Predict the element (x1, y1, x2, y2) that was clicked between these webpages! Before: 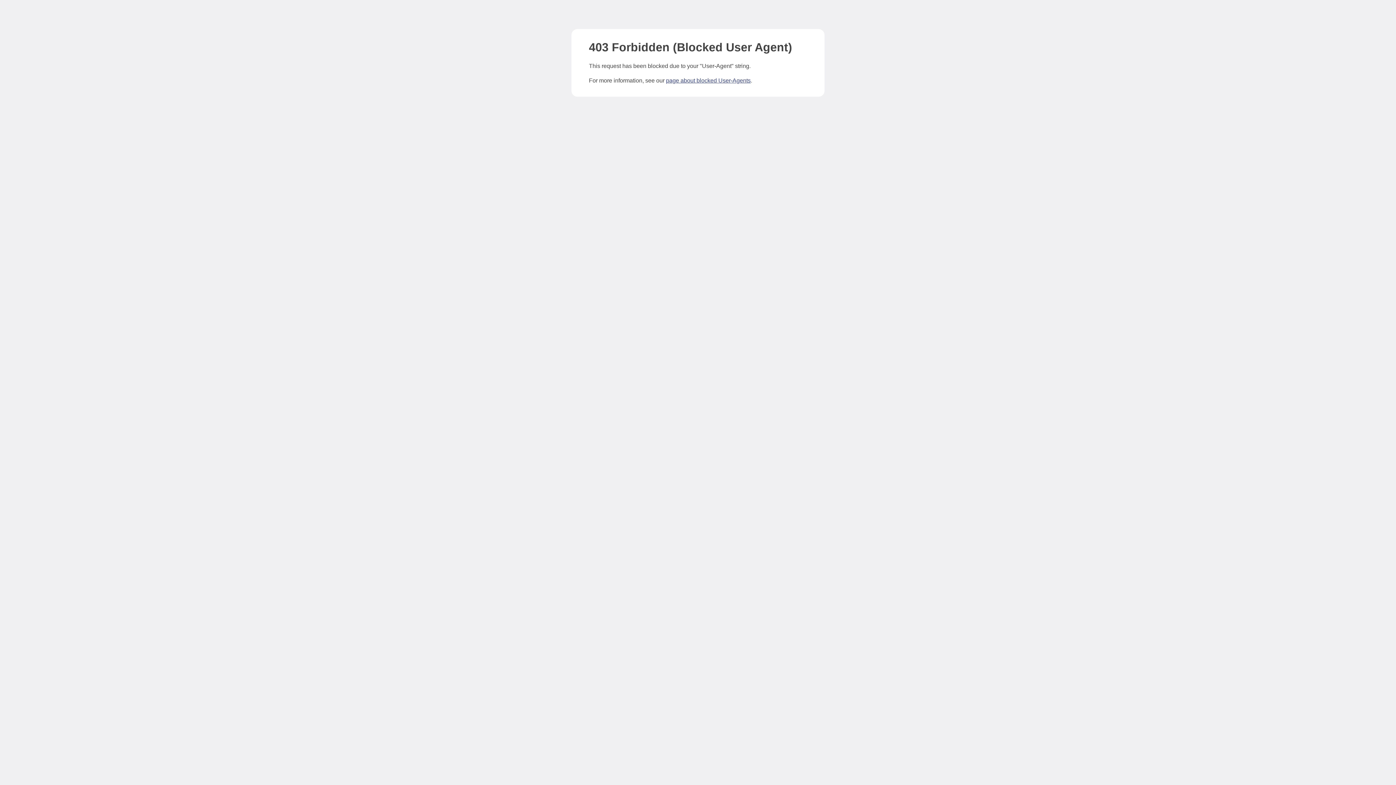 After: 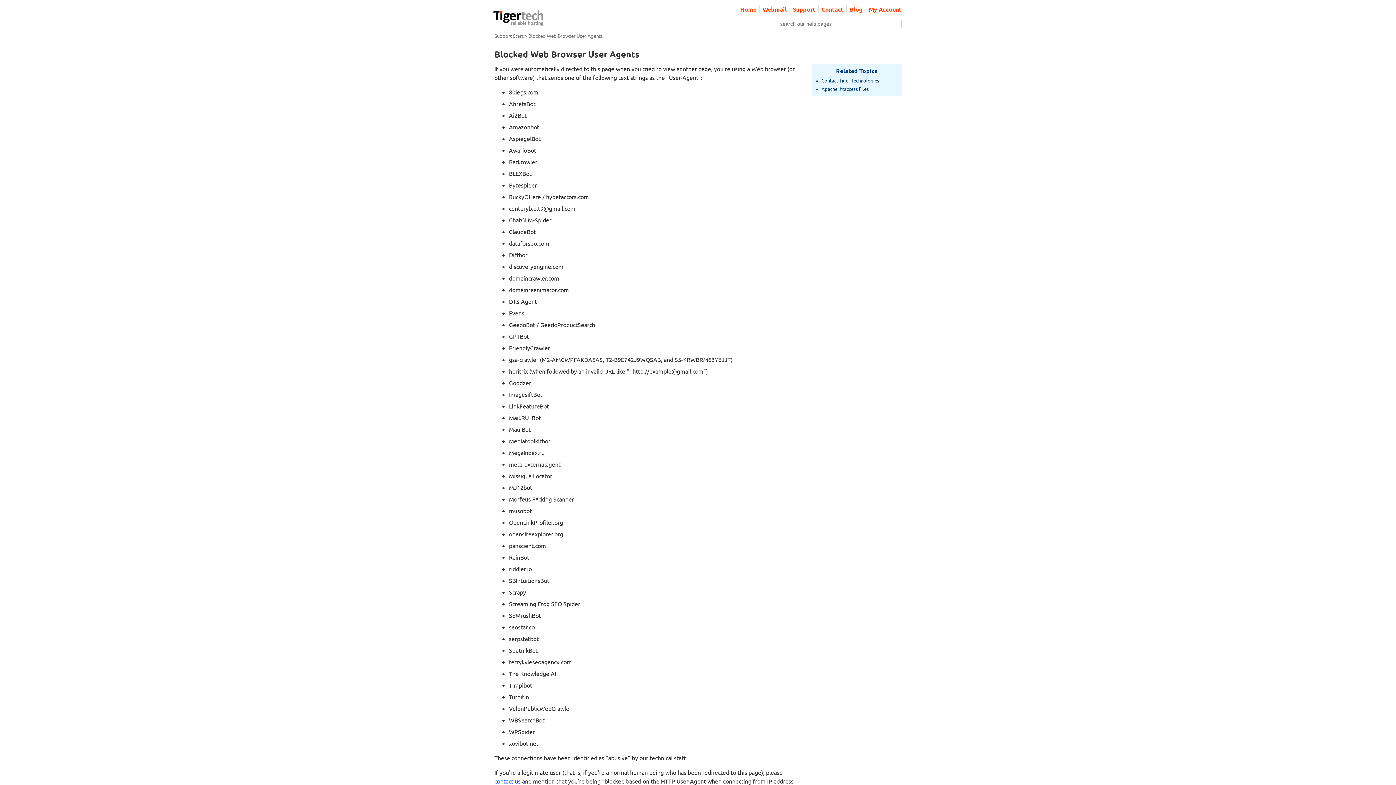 Action: bbox: (666, 77, 750, 83) label: page about blocked User-Agents